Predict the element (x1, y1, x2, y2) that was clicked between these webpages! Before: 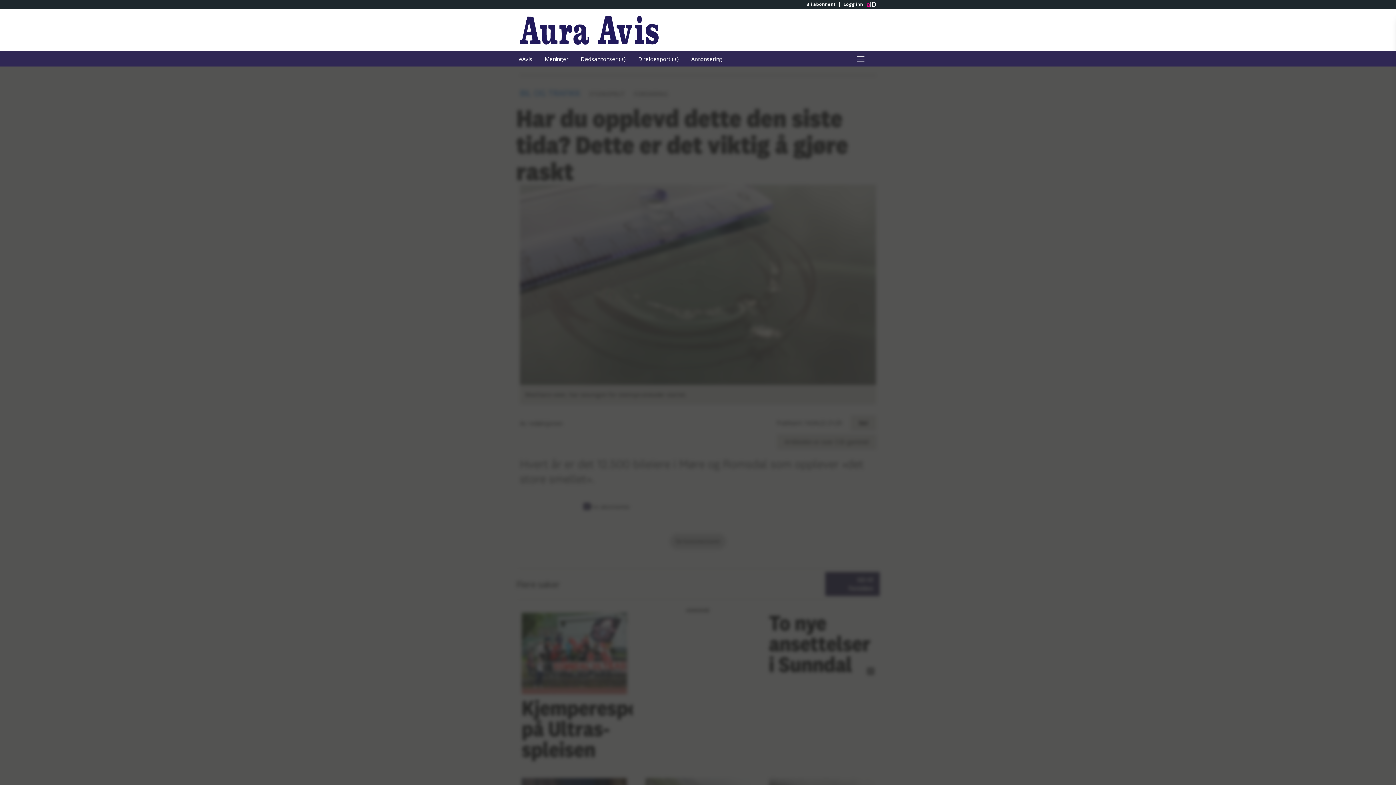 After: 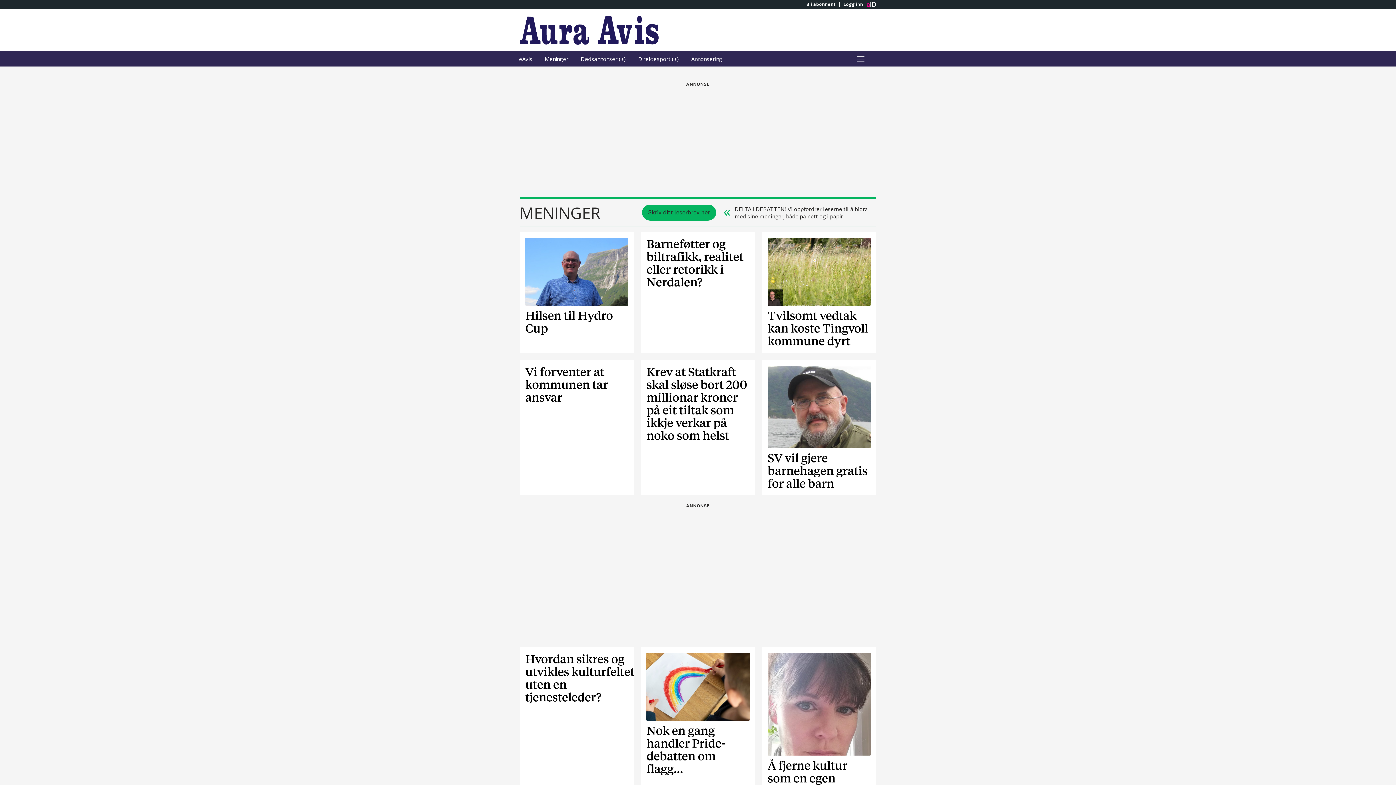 Action: bbox: (539, 51, 574, 66) label: Meninger